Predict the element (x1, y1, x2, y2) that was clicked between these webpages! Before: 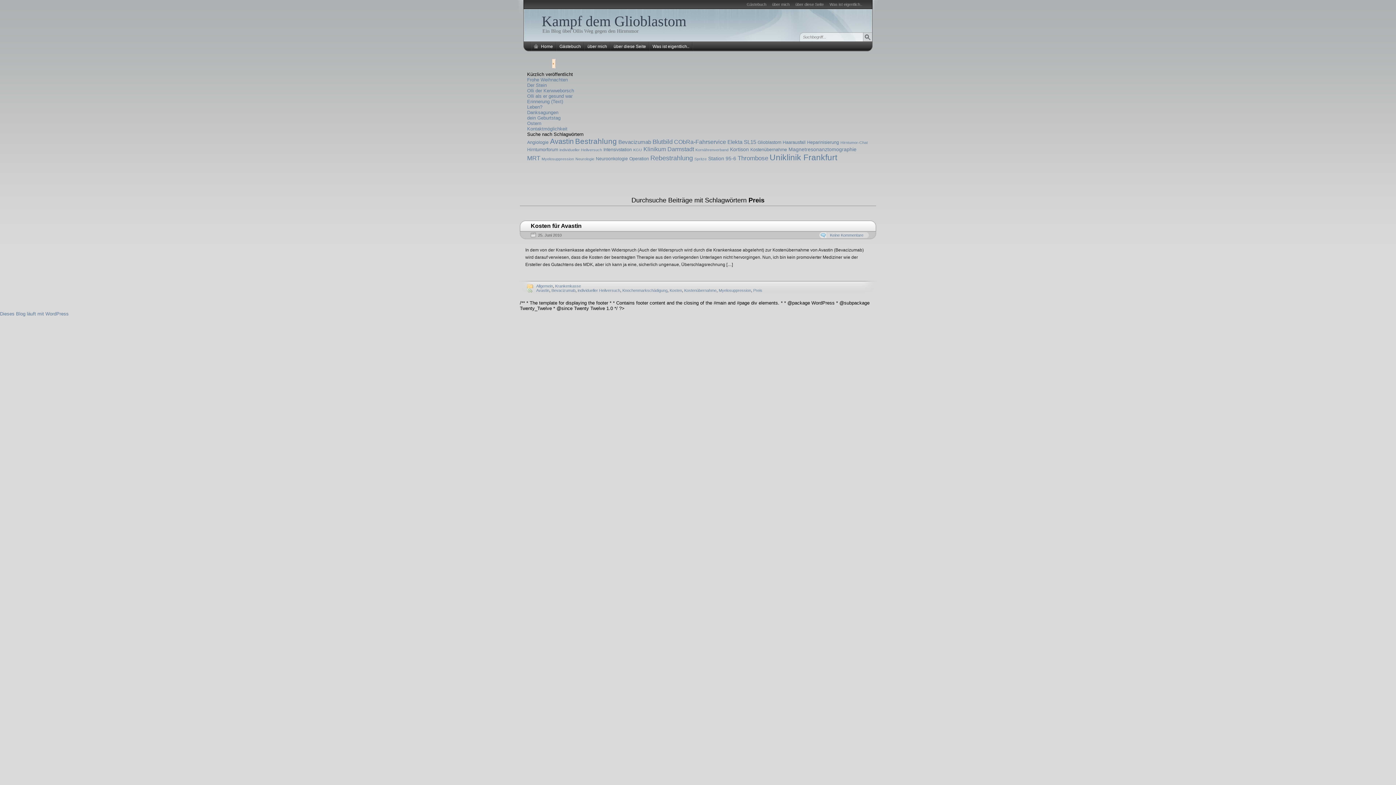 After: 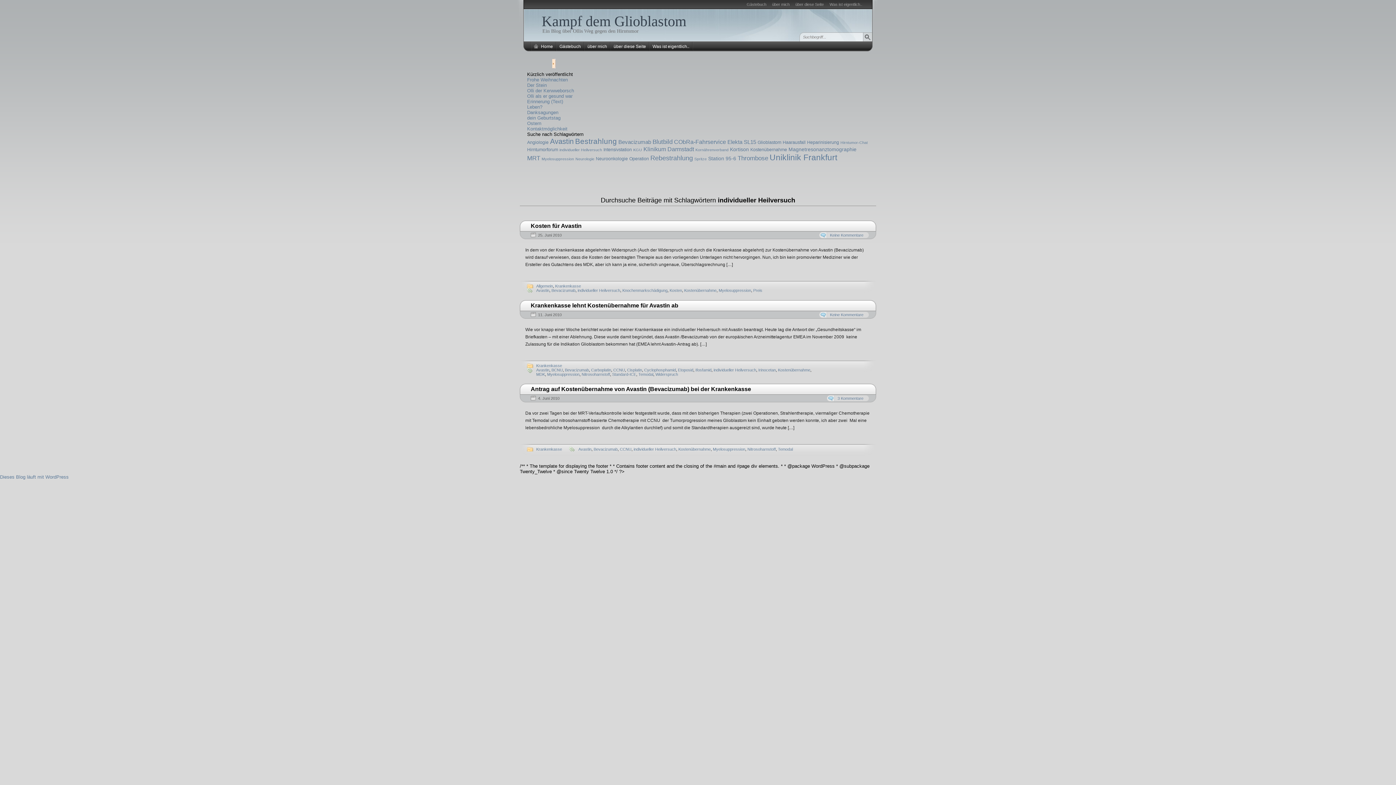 Action: bbox: (559, 147, 602, 152) label: individueller Heilversuch